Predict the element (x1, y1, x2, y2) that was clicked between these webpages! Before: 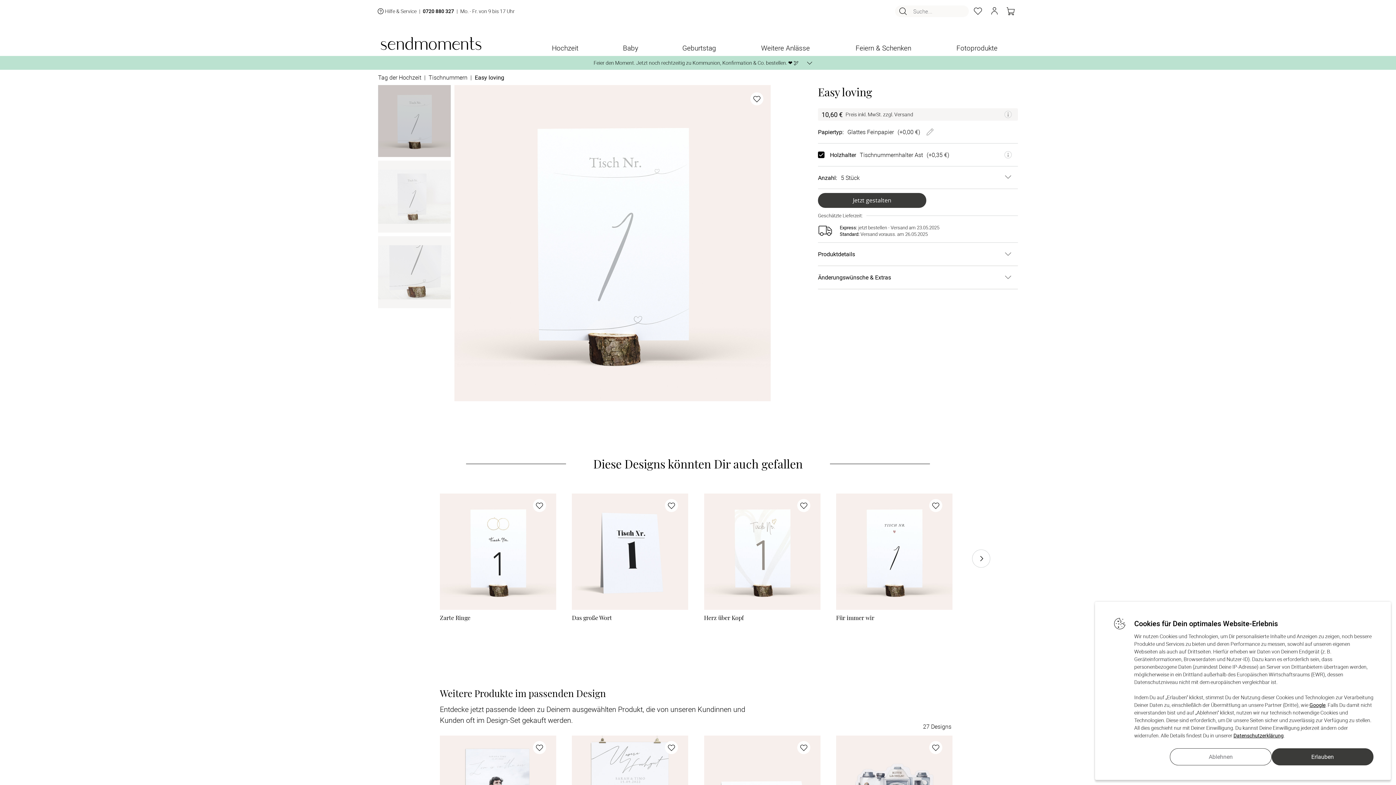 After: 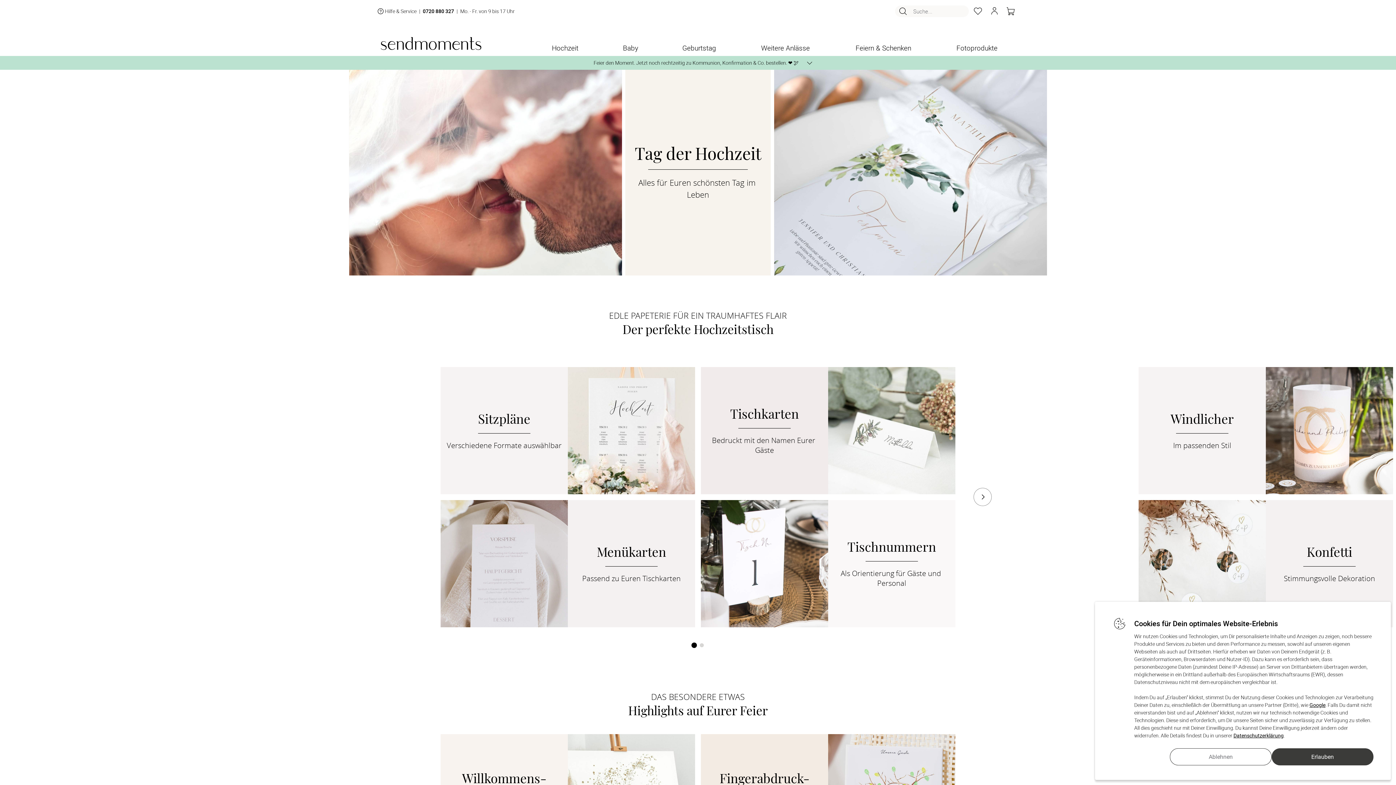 Action: label: Tag der Hochzeit bbox: (378, 73, 421, 81)